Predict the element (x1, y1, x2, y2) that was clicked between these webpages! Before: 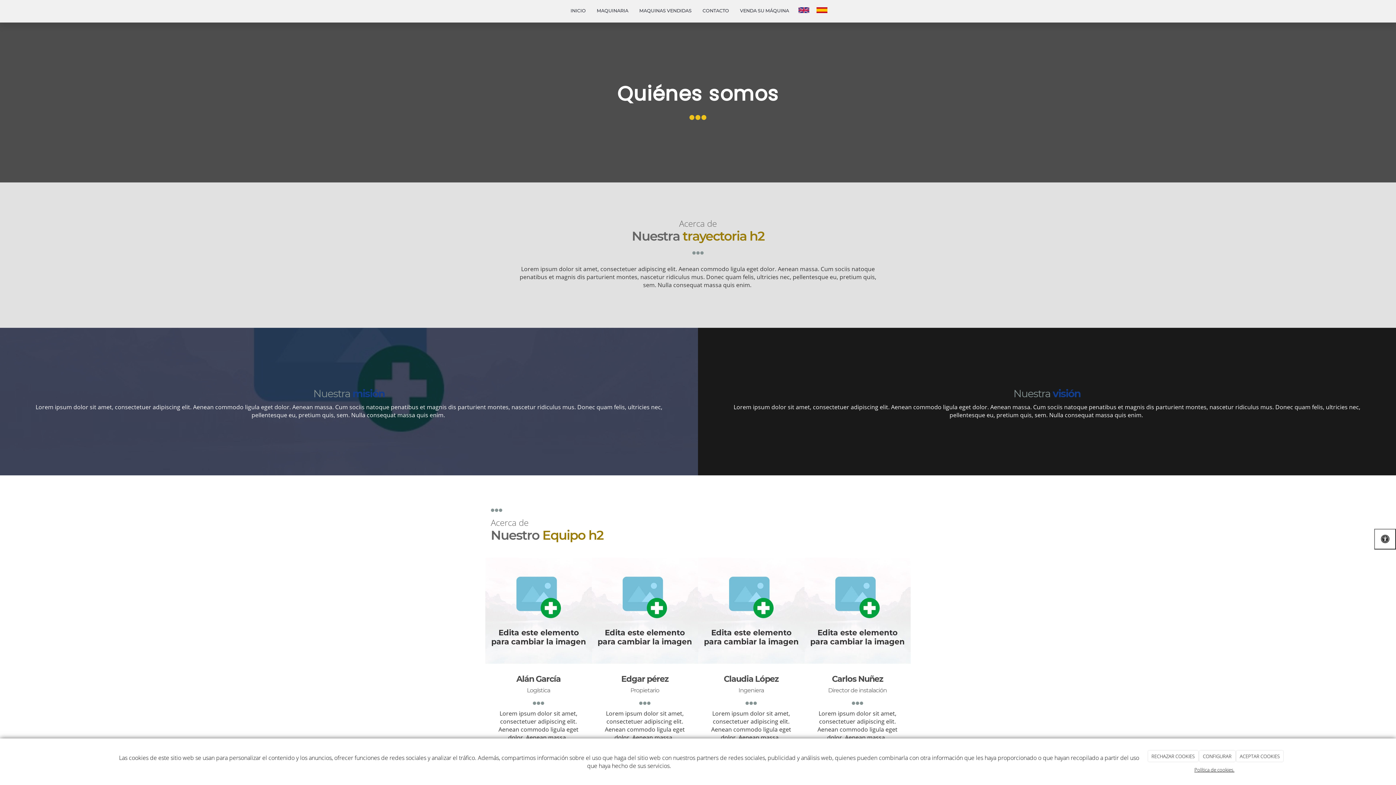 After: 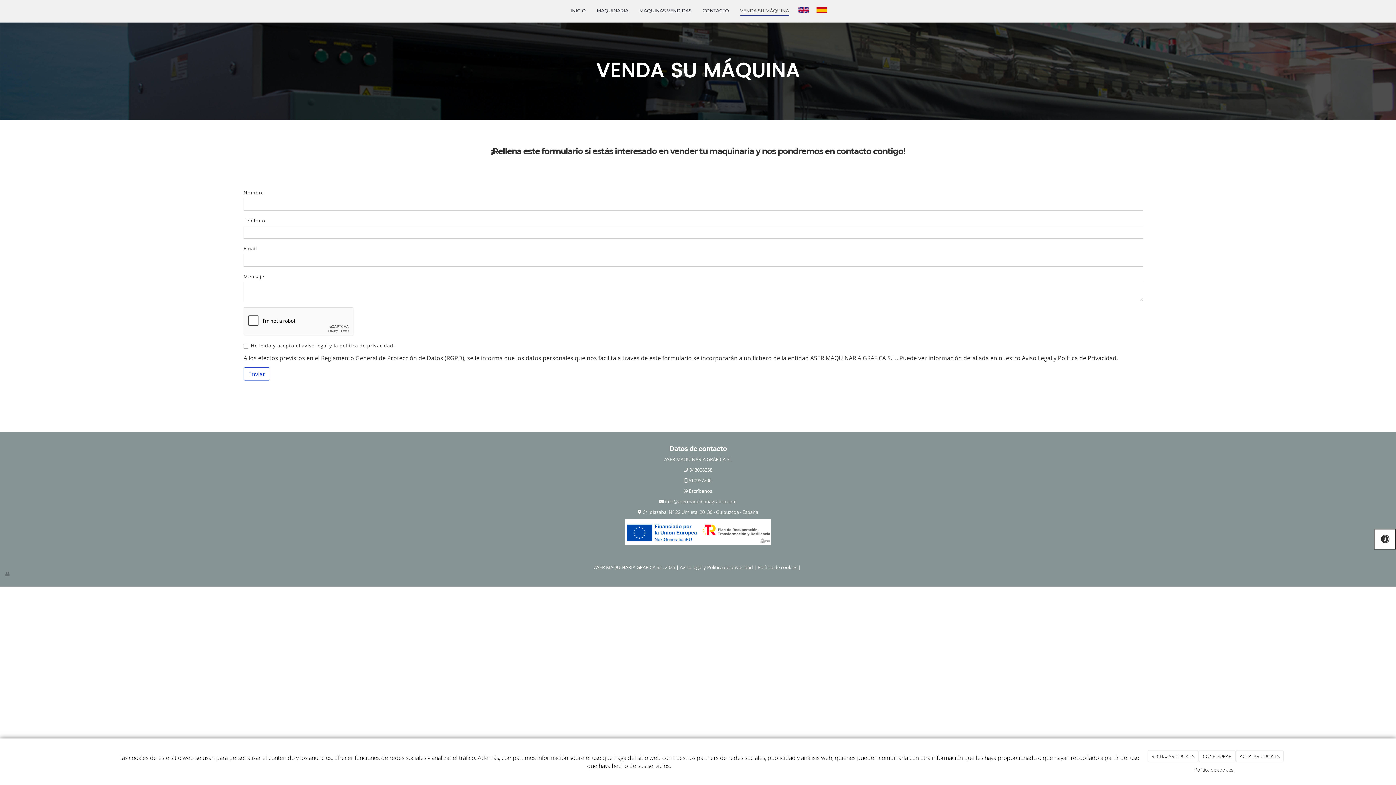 Action: bbox: (734, 0, 794, 22) label: VENDA SU MÁQUINA